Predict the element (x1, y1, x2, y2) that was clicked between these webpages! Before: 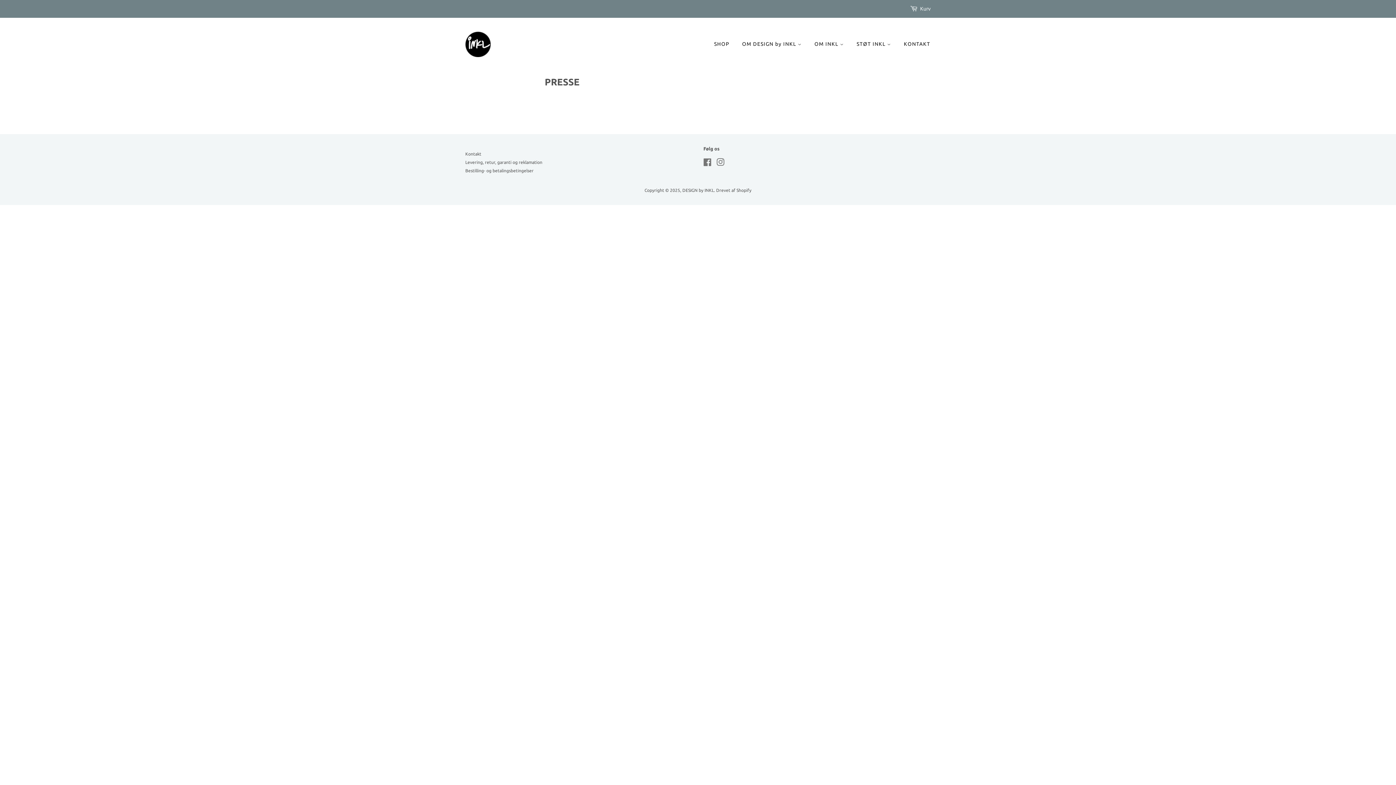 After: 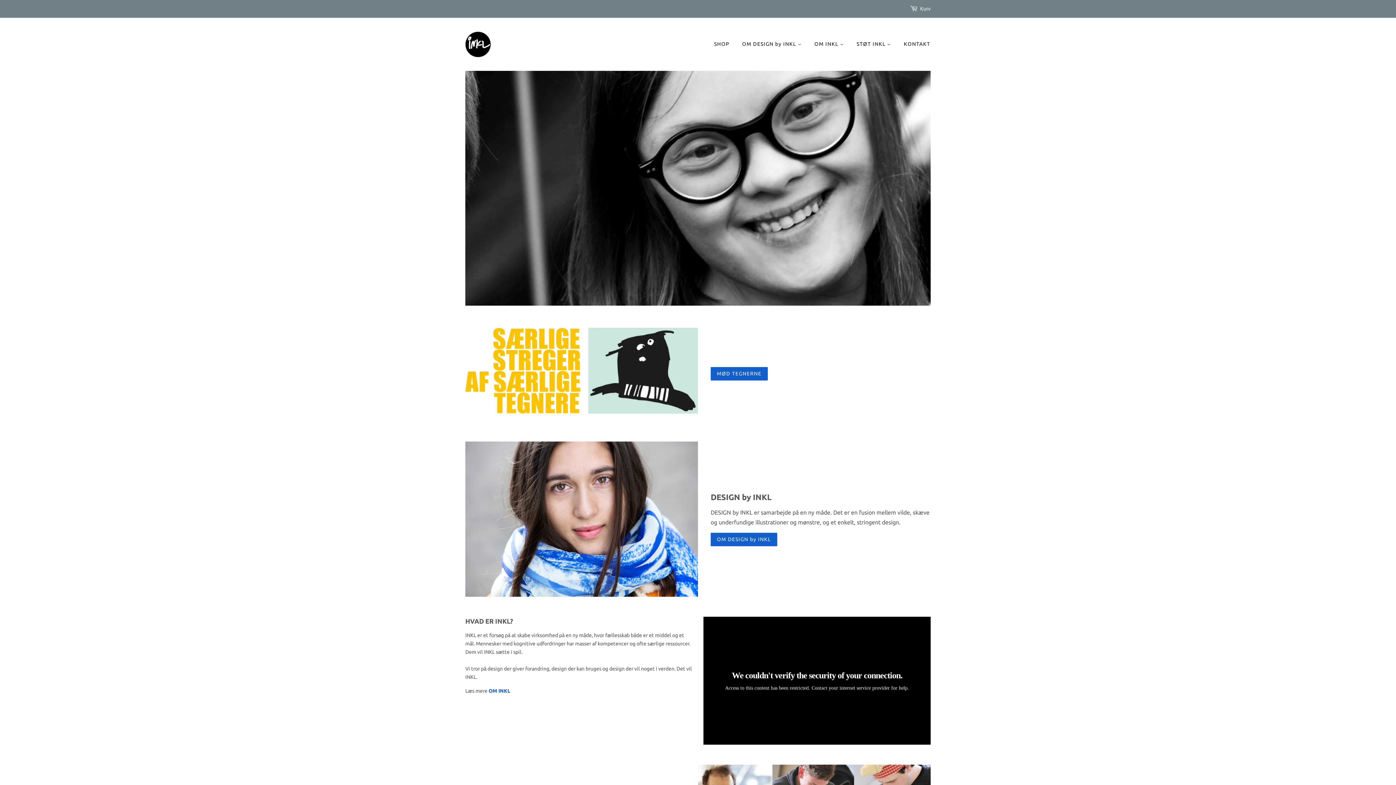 Action: label: DESIGN by INKL bbox: (682, 187, 714, 192)